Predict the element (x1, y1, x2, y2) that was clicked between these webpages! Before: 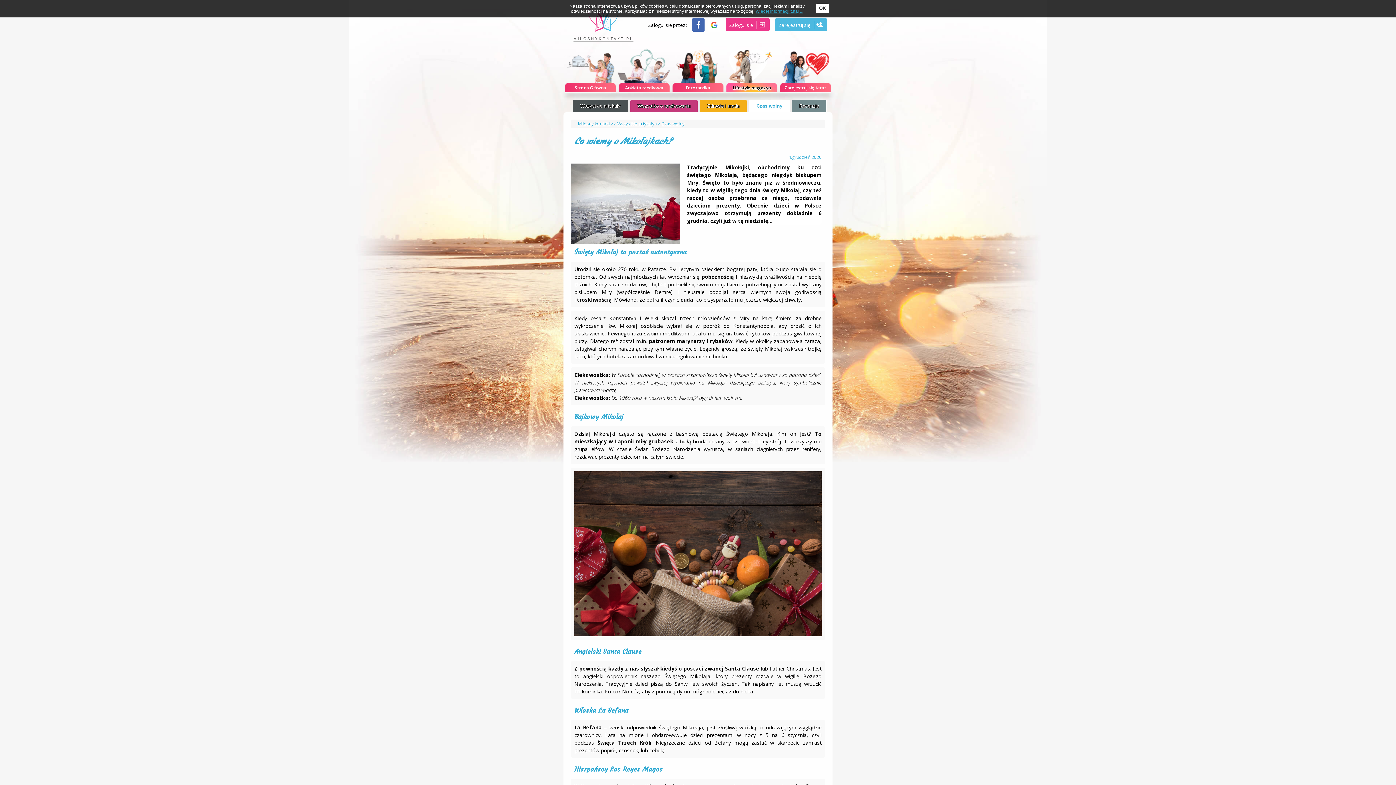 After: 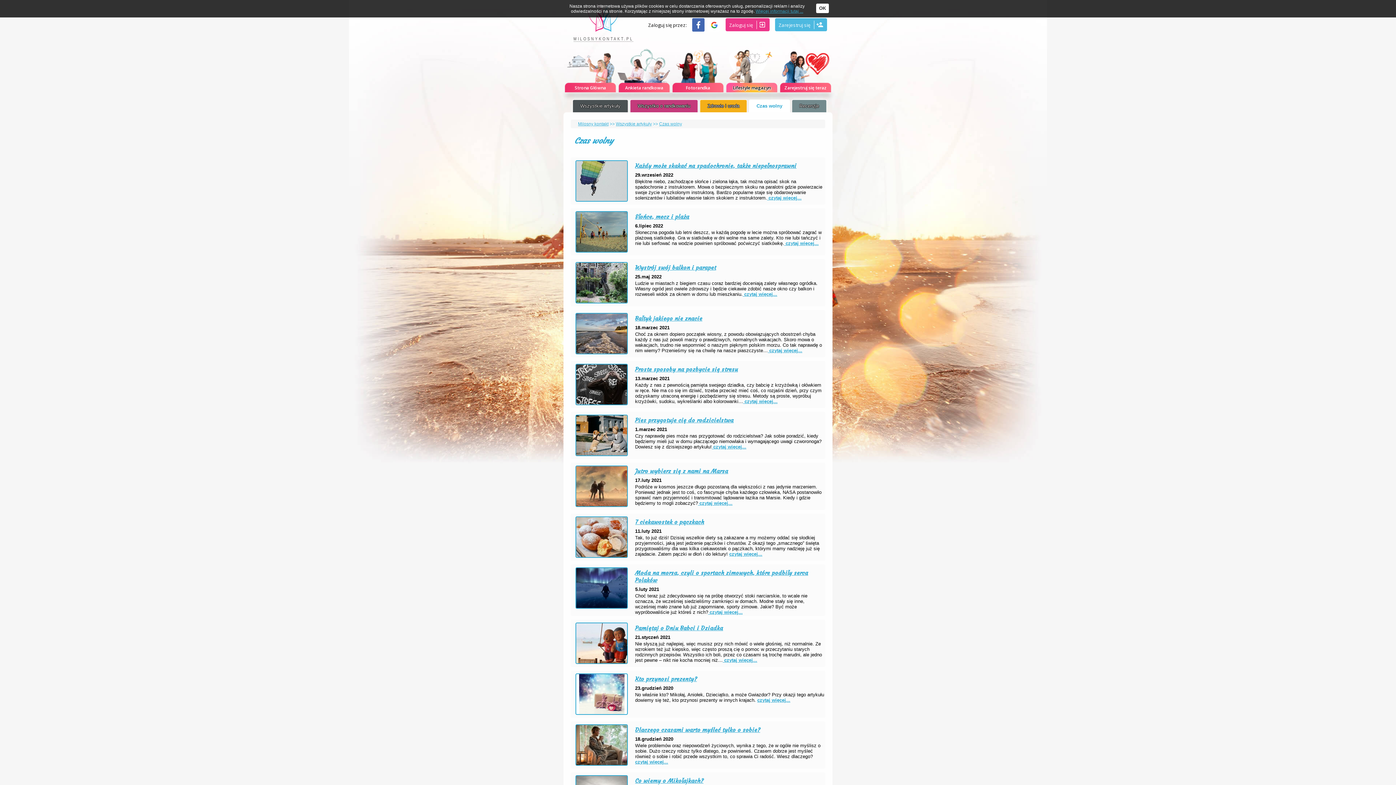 Action: bbox: (661, 120, 684, 126) label: Czas wolny